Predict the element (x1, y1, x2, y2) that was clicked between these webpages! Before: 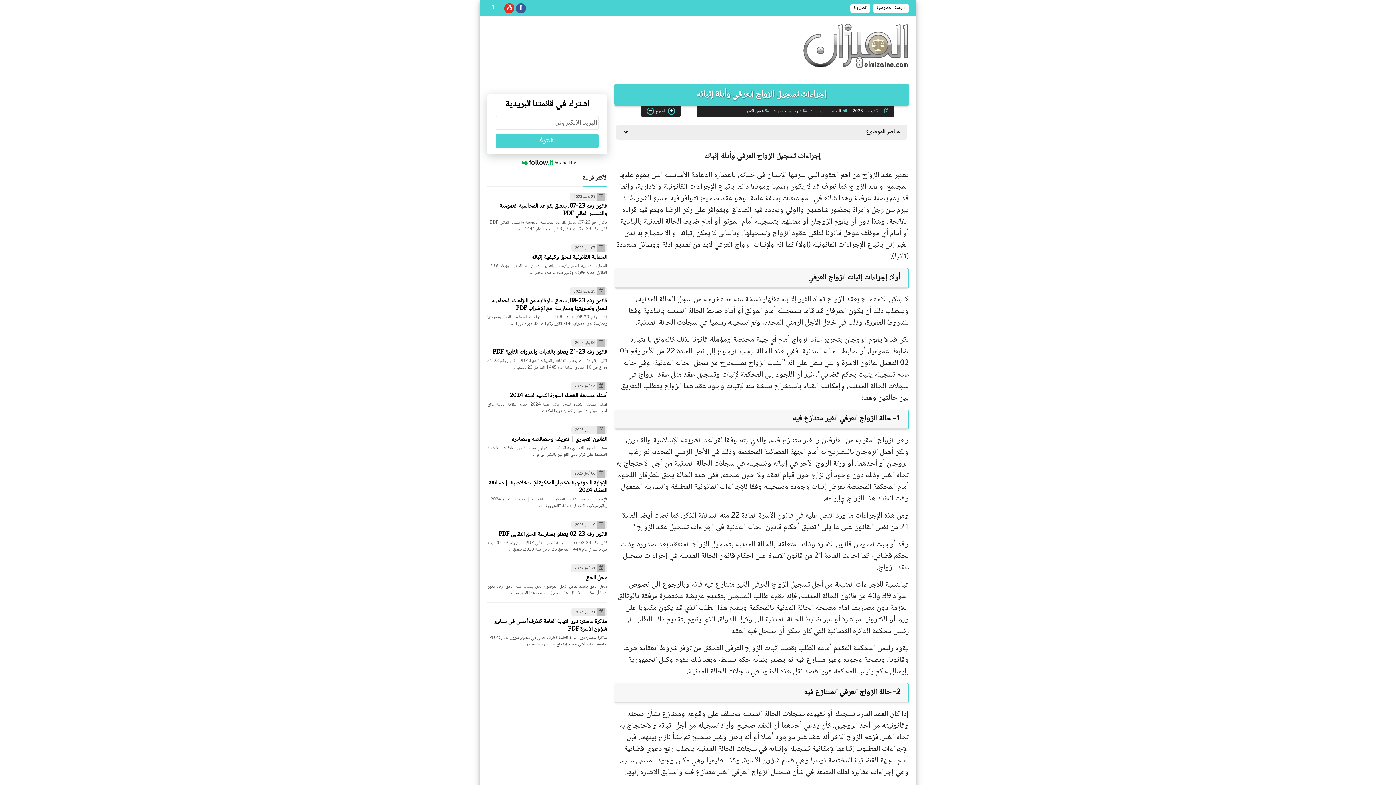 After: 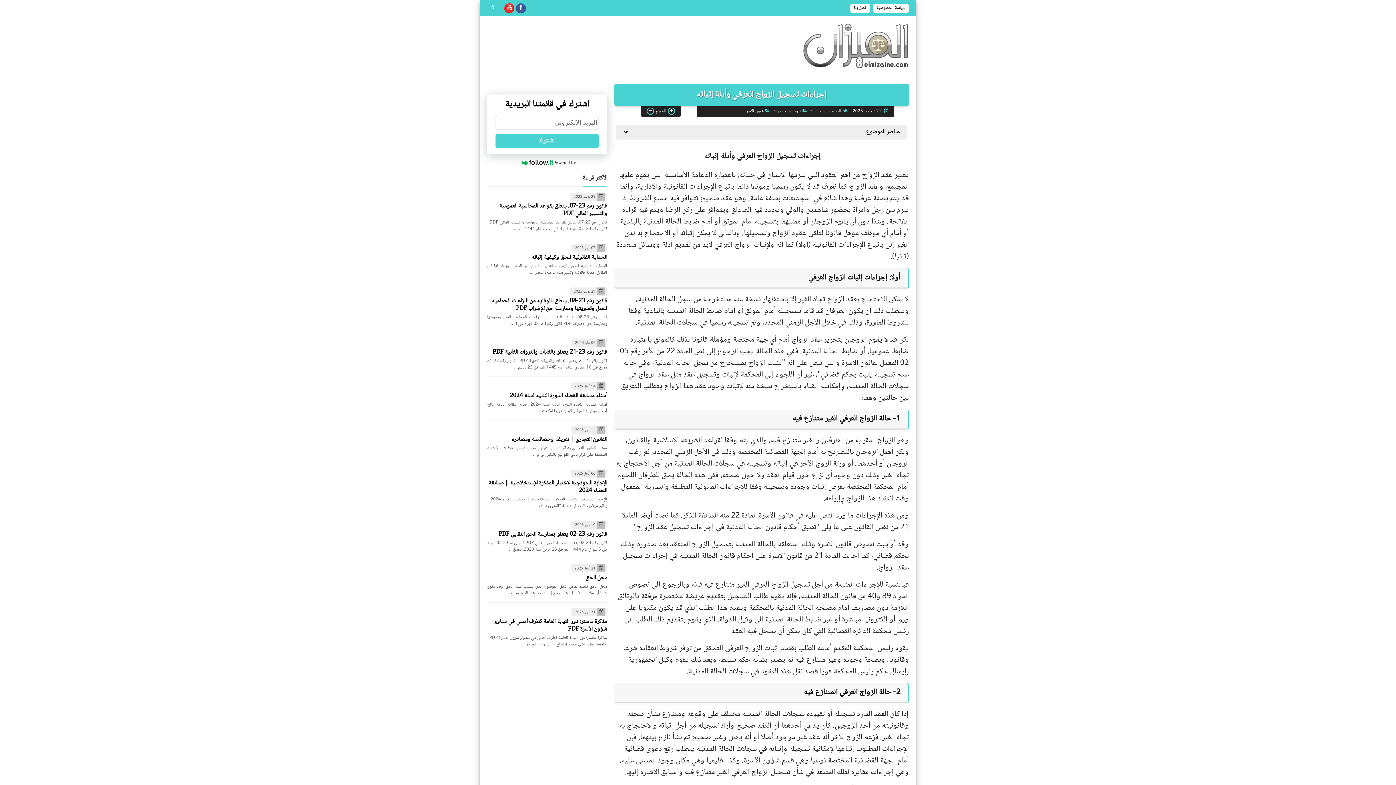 Action: bbox: (504, 3, 514, 13)